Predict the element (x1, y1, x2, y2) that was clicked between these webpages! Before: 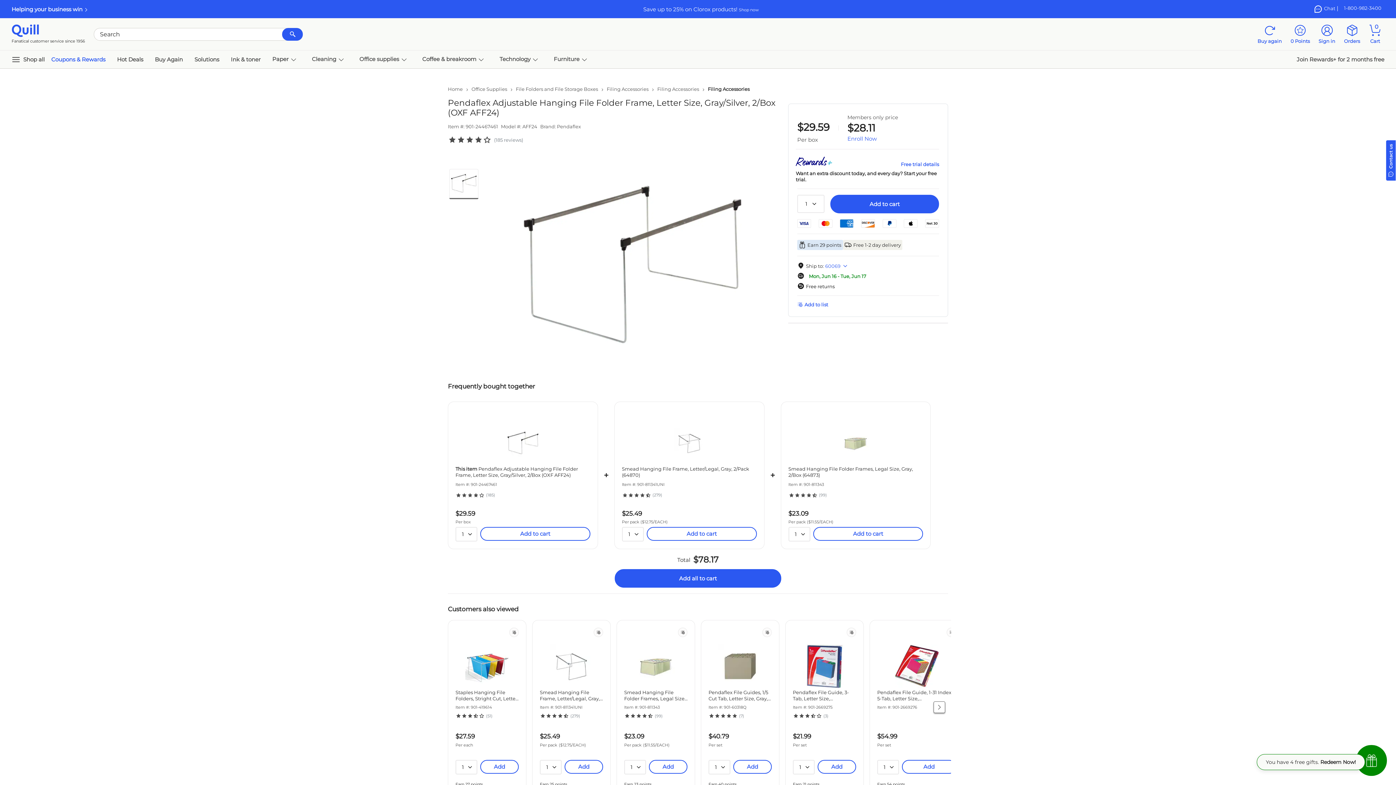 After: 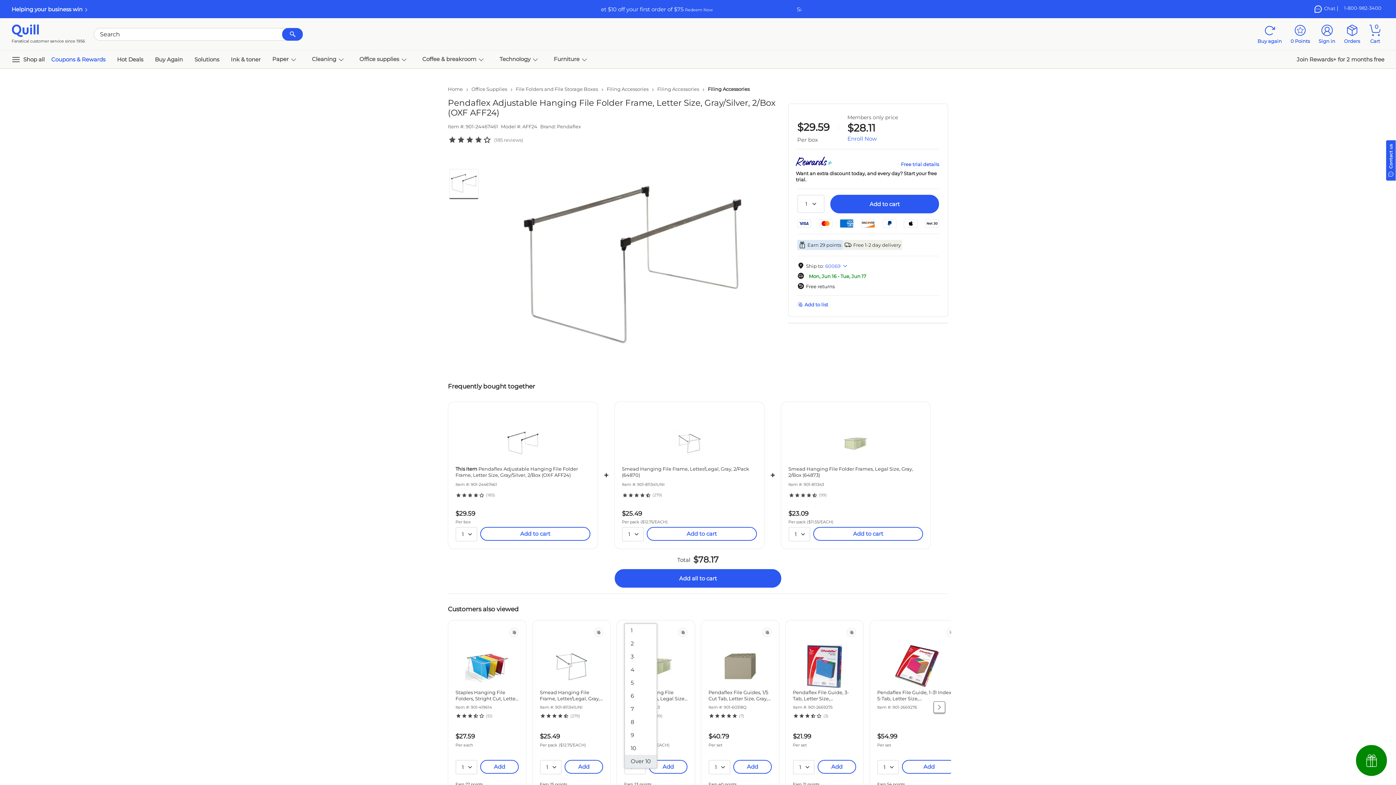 Action: bbox: (625, 760, 646, 774) label: 1